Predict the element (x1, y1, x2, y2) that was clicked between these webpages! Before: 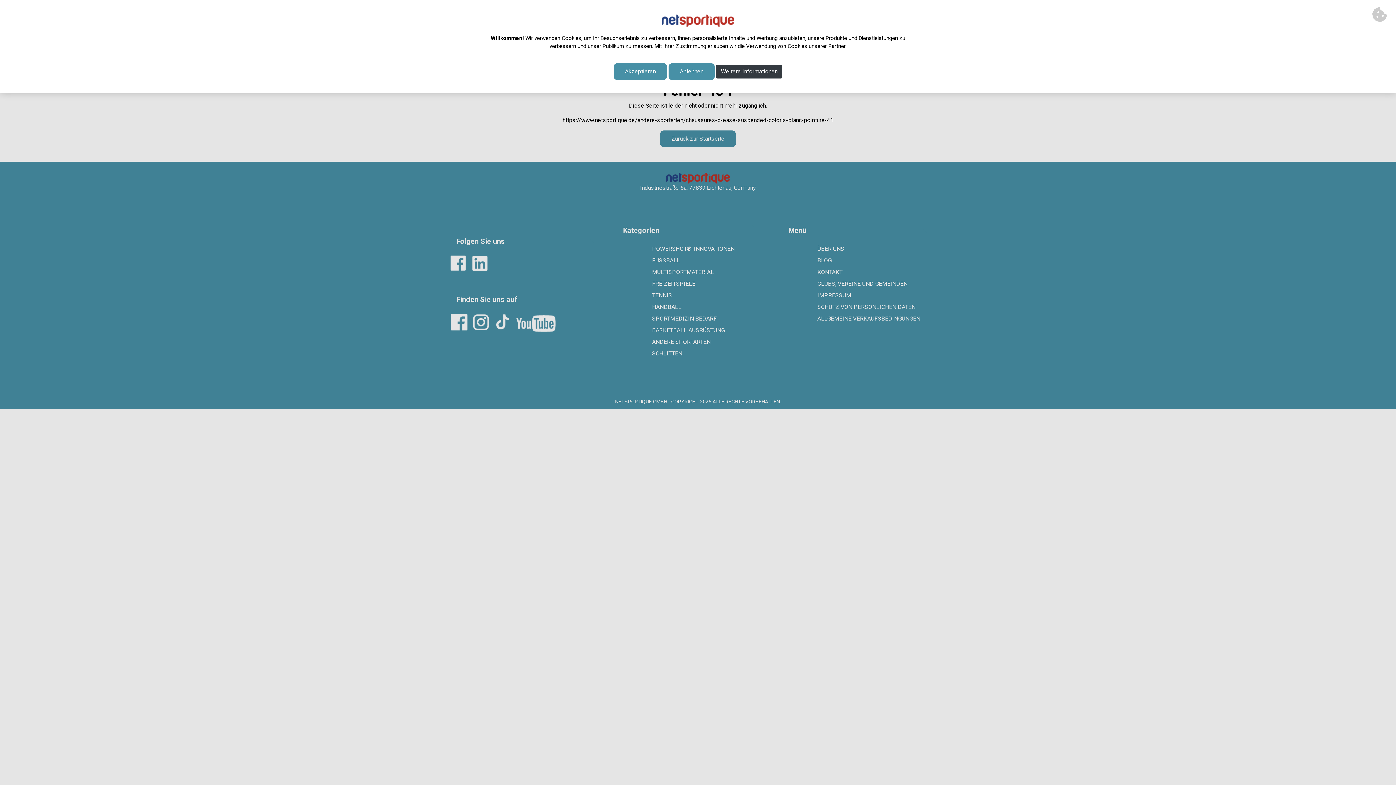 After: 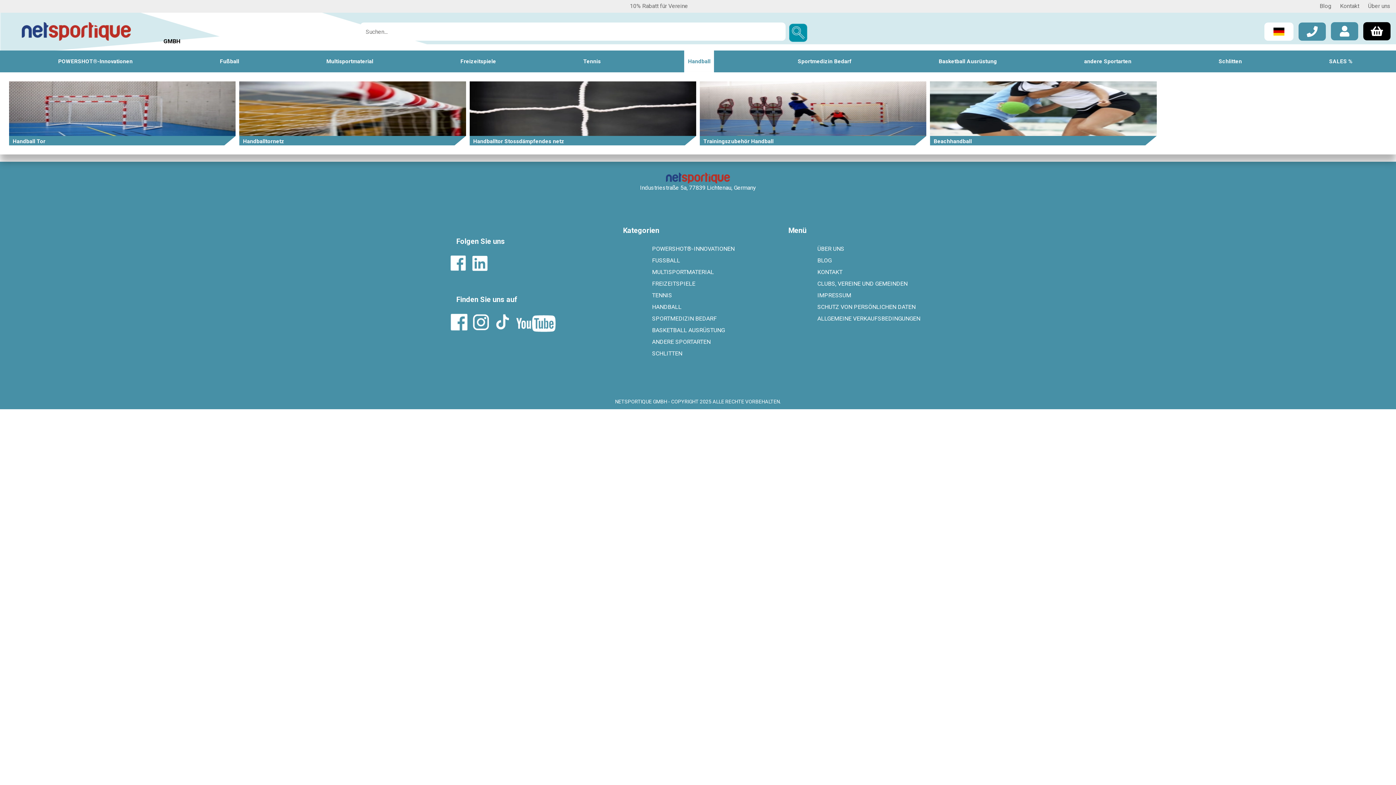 Action: label: Ablehnen bbox: (668, 63, 714, 80)